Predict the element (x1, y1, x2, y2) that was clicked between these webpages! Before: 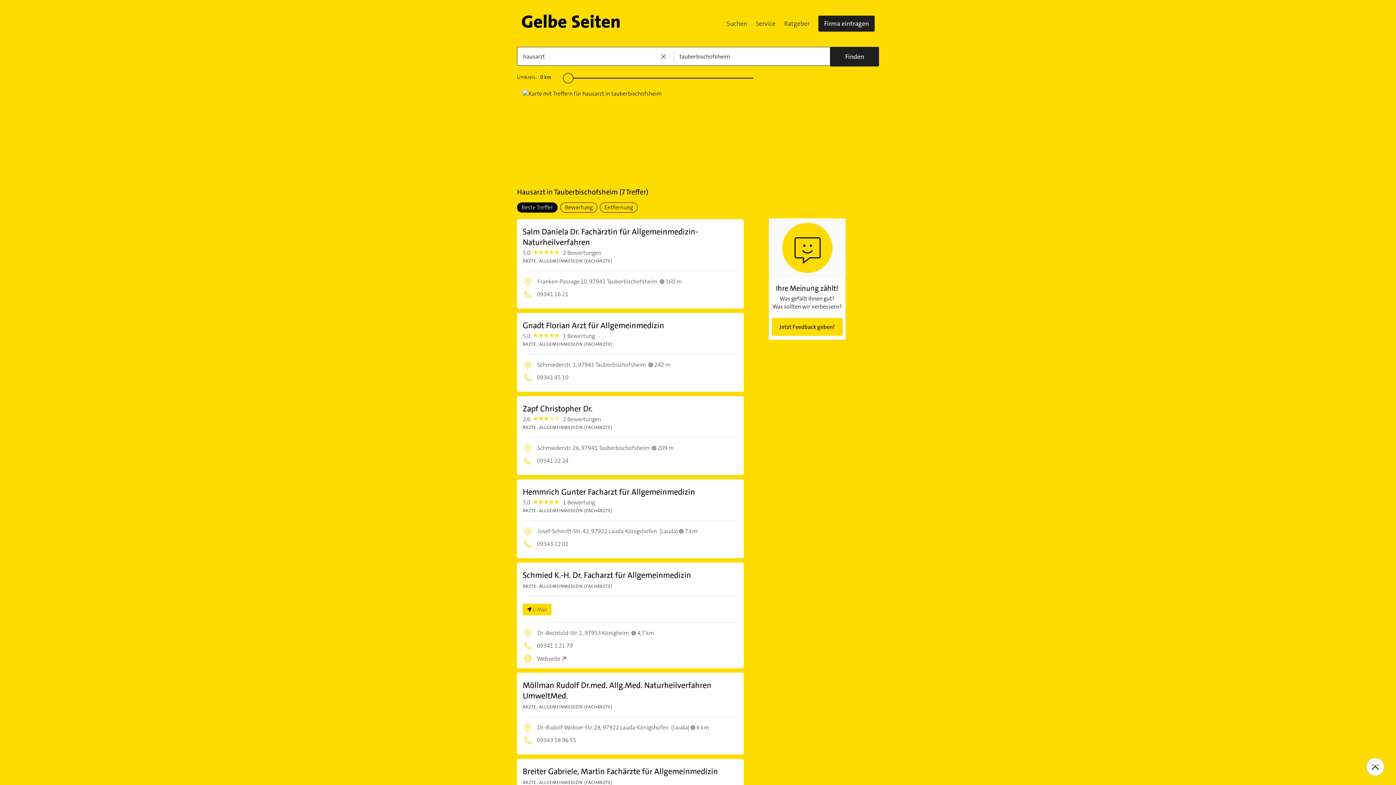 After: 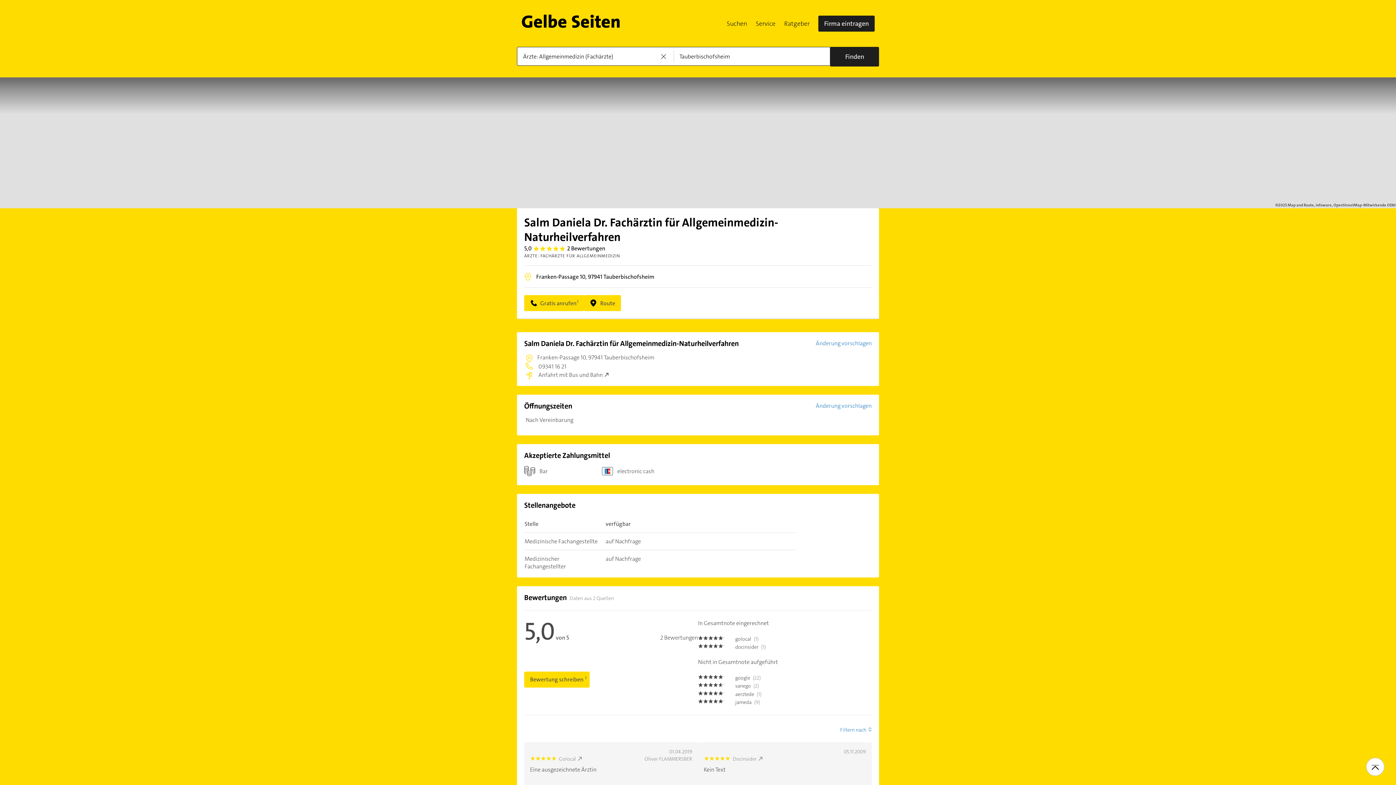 Action: label: Salm Daniela Dr. Fachärztin für Allgemeinmedizin-Naturheilverfahren
5,0 
5.0
 2 Bewertungen

ÄRZTE: ALLGEMEINMEDIZIN (FACHÄRZTE) bbox: (522, 226, 738, 265)